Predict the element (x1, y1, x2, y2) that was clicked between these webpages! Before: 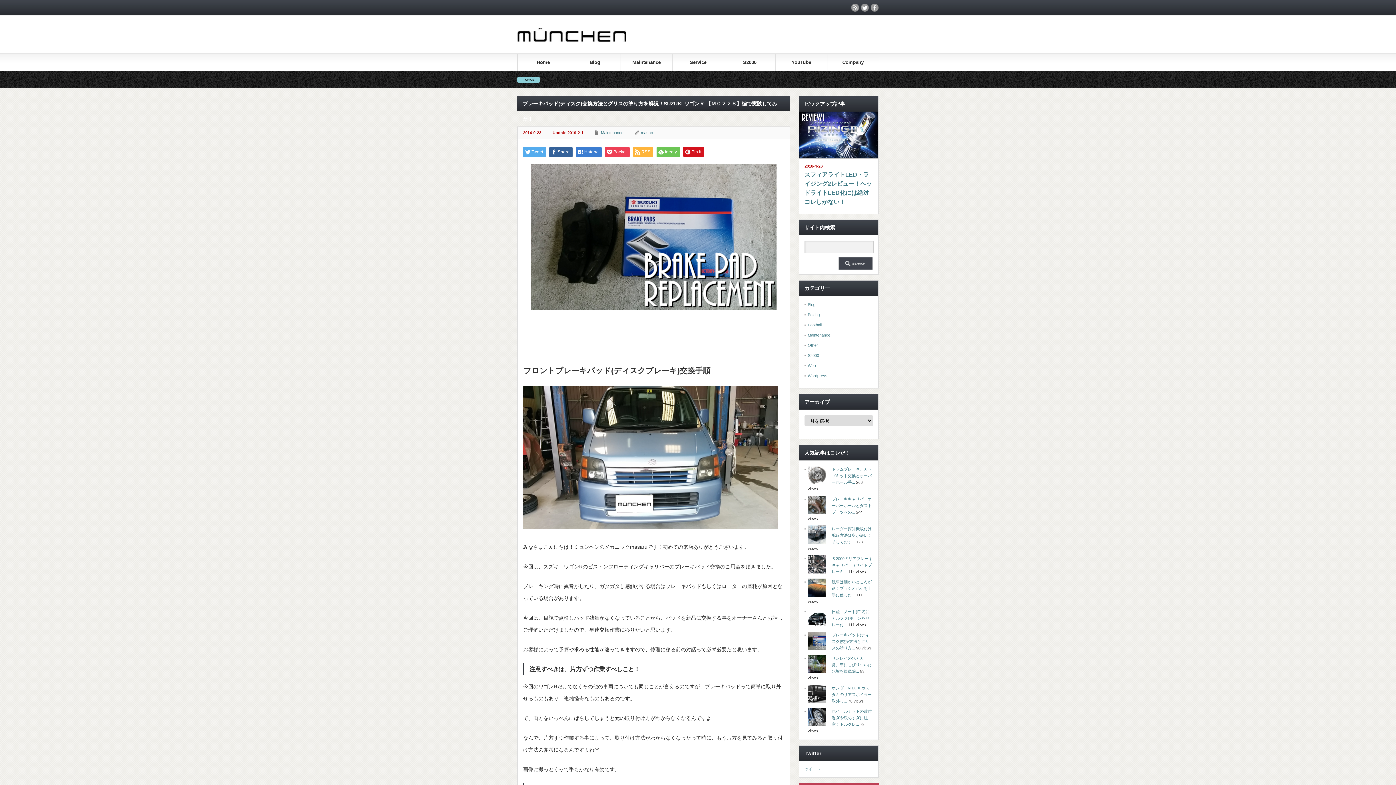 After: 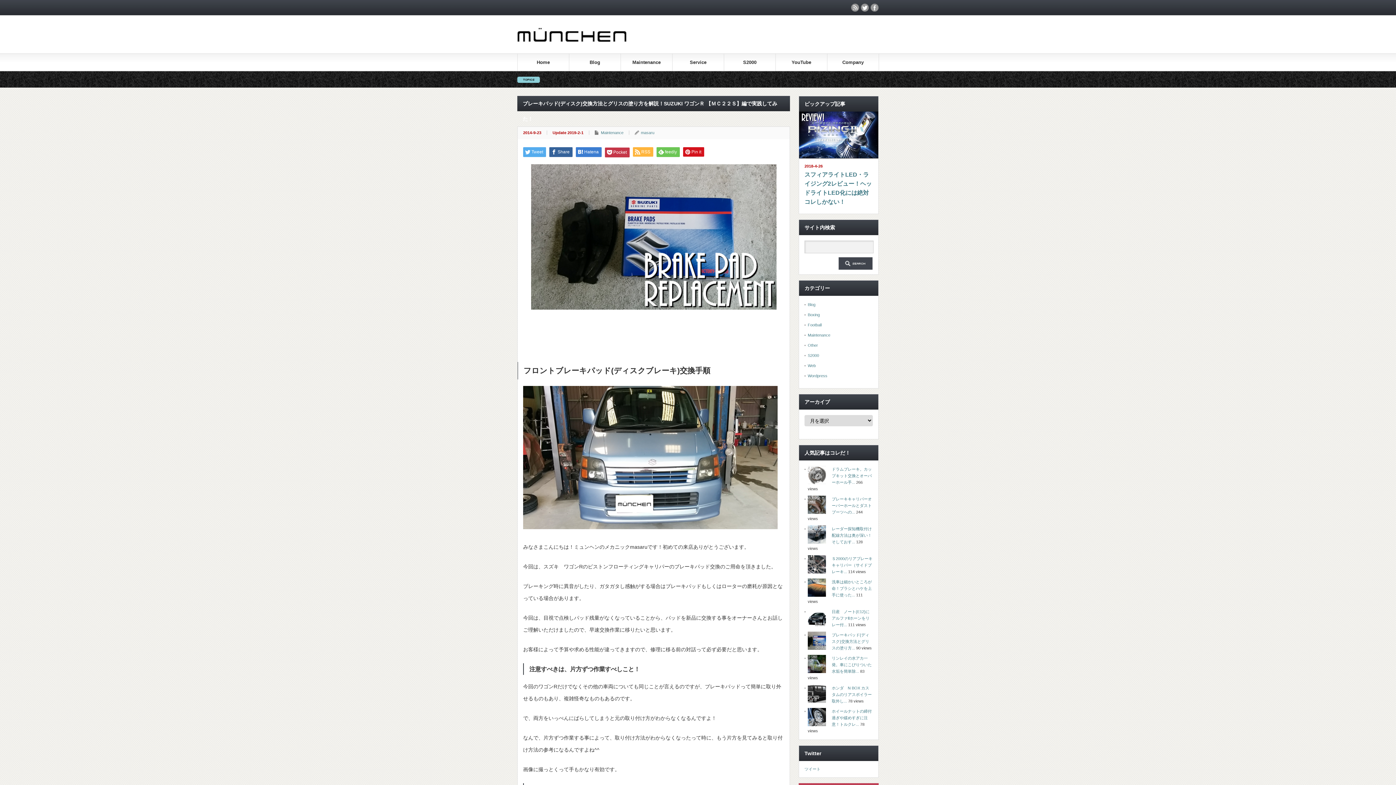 Action: label: Pocket bbox: (605, 147, 629, 157)